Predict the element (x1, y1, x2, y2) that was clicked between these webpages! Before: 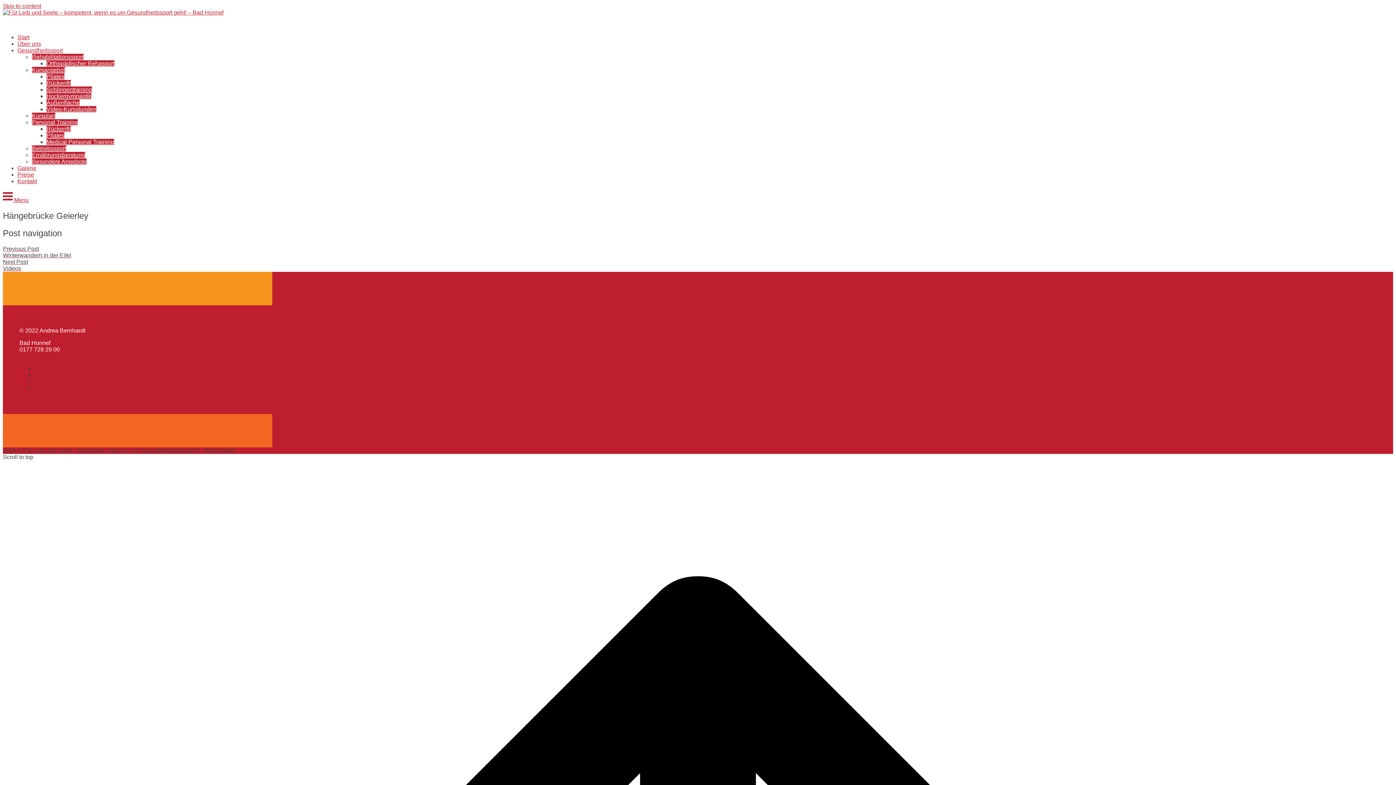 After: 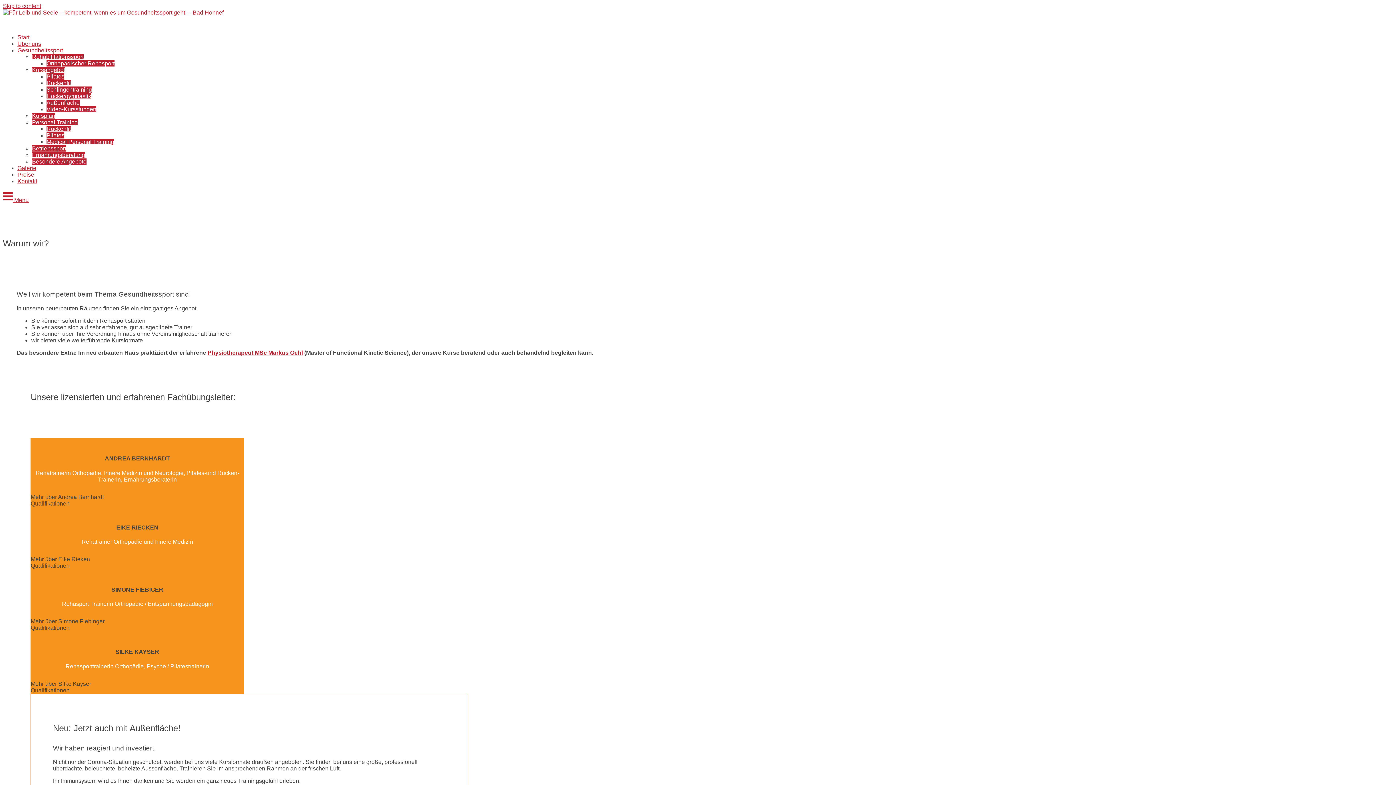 Action: bbox: (17, 40, 41, 46) label: Über uns